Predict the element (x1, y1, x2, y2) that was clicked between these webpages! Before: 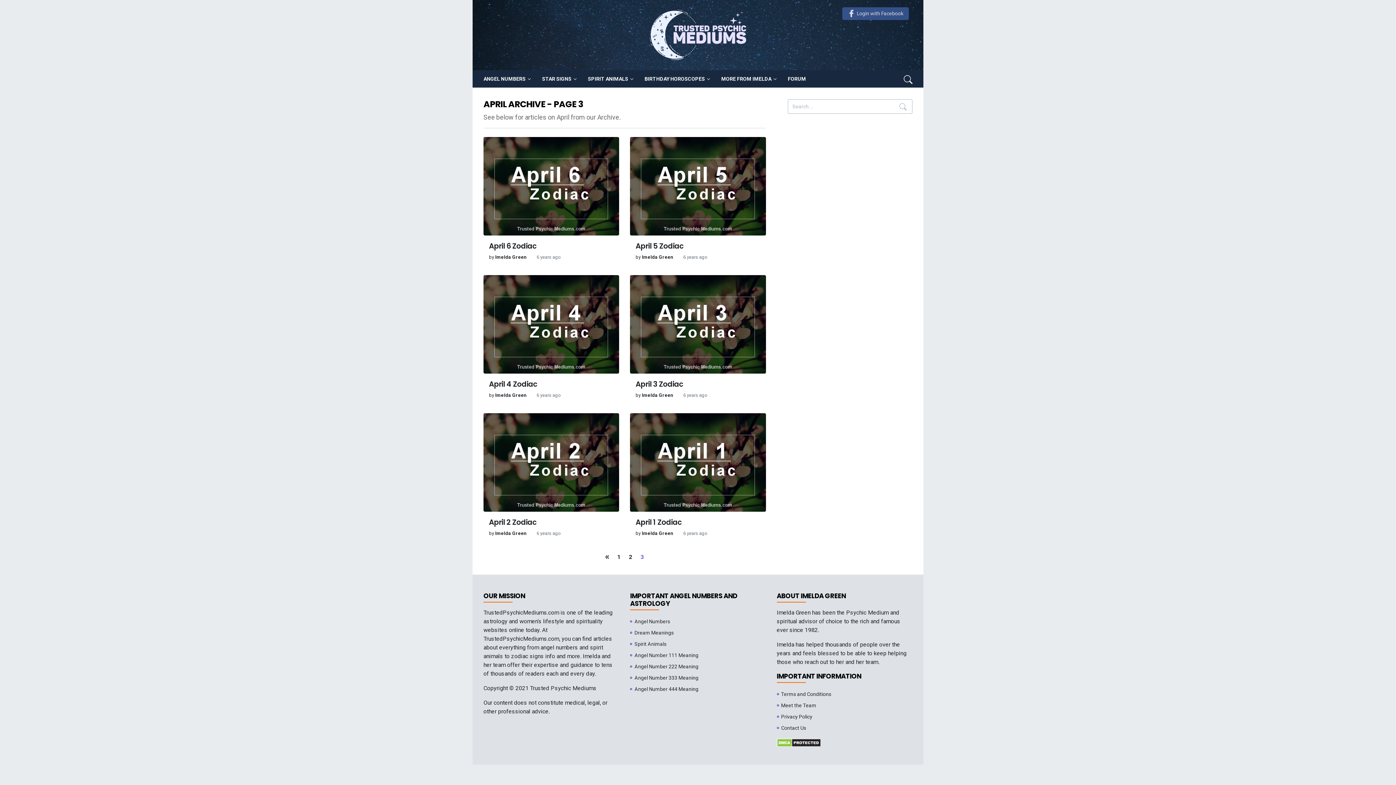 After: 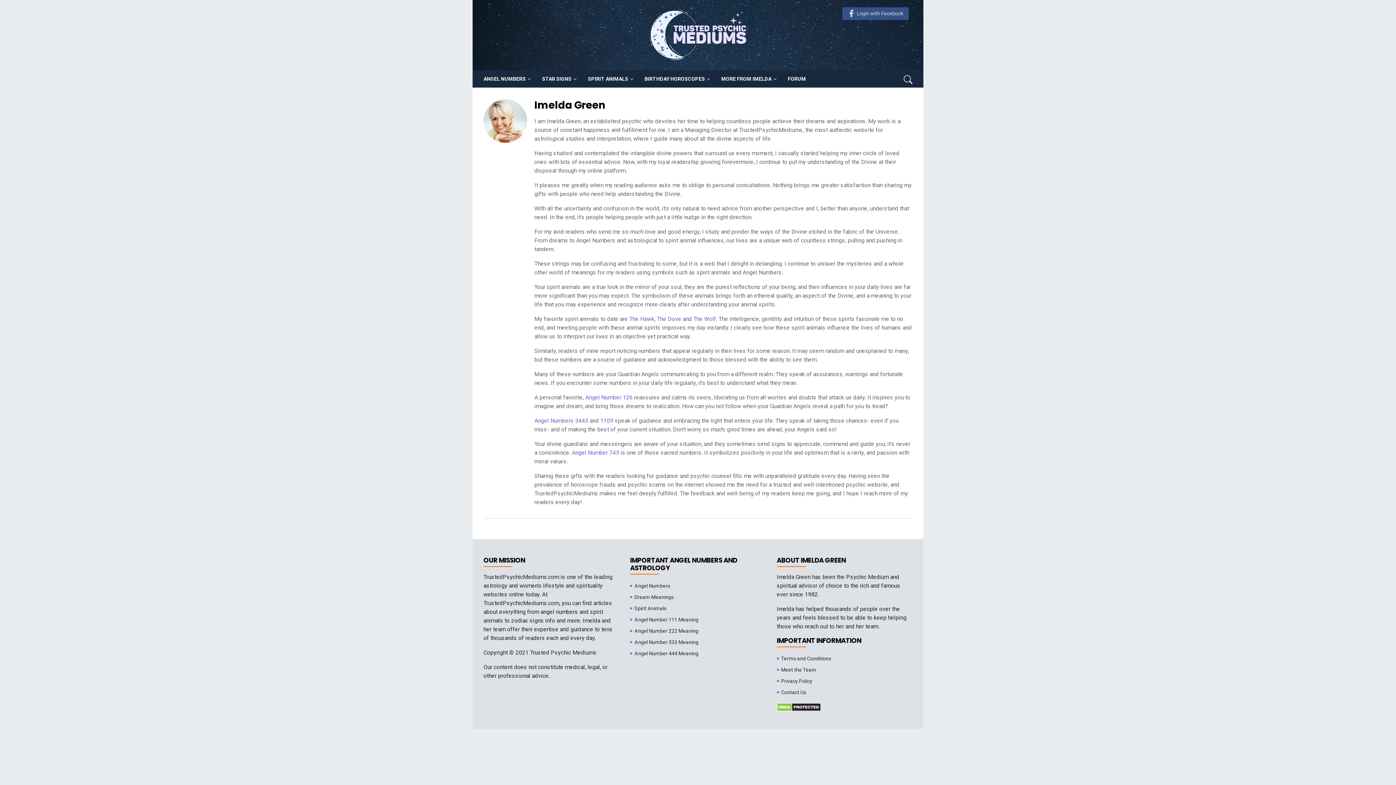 Action: label: by Imelda Green  bbox: (489, 254, 528, 259)